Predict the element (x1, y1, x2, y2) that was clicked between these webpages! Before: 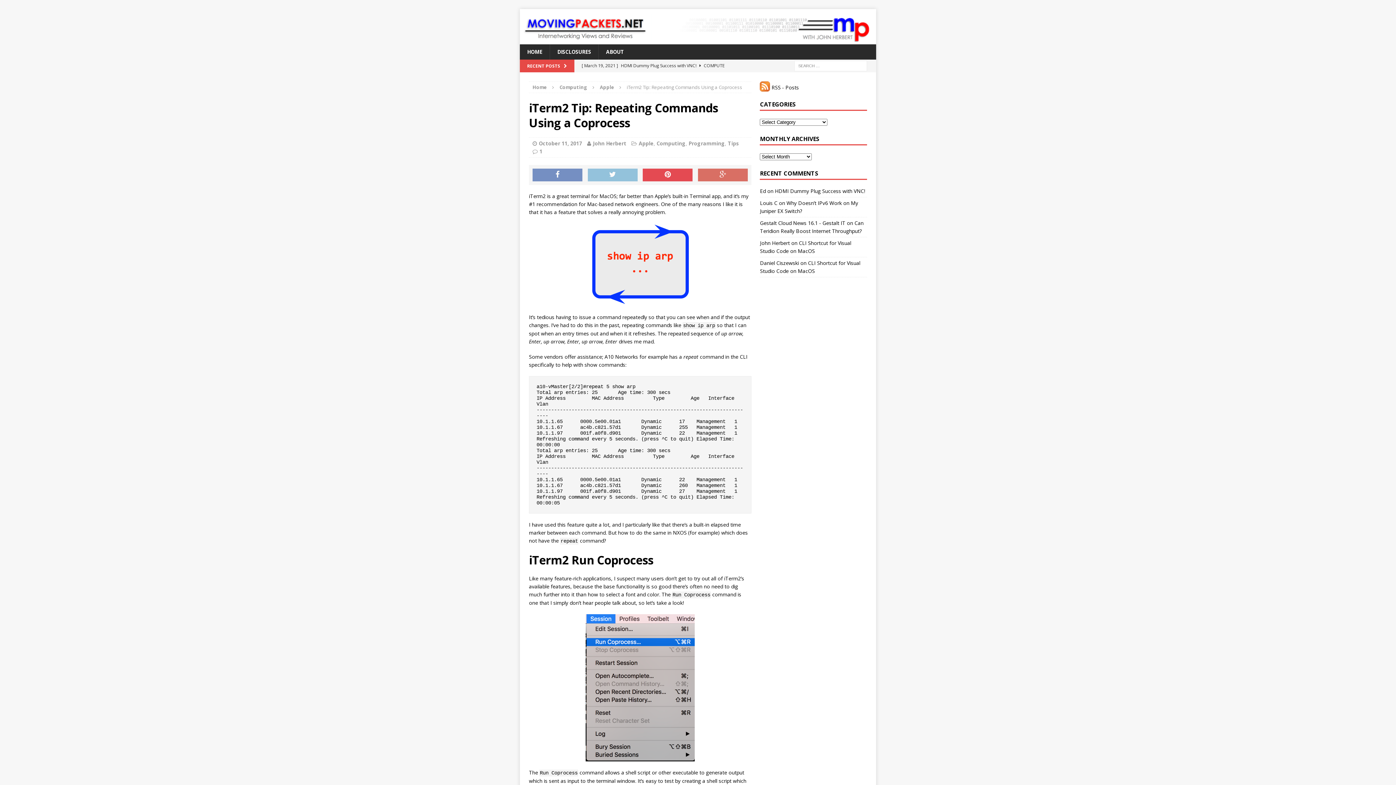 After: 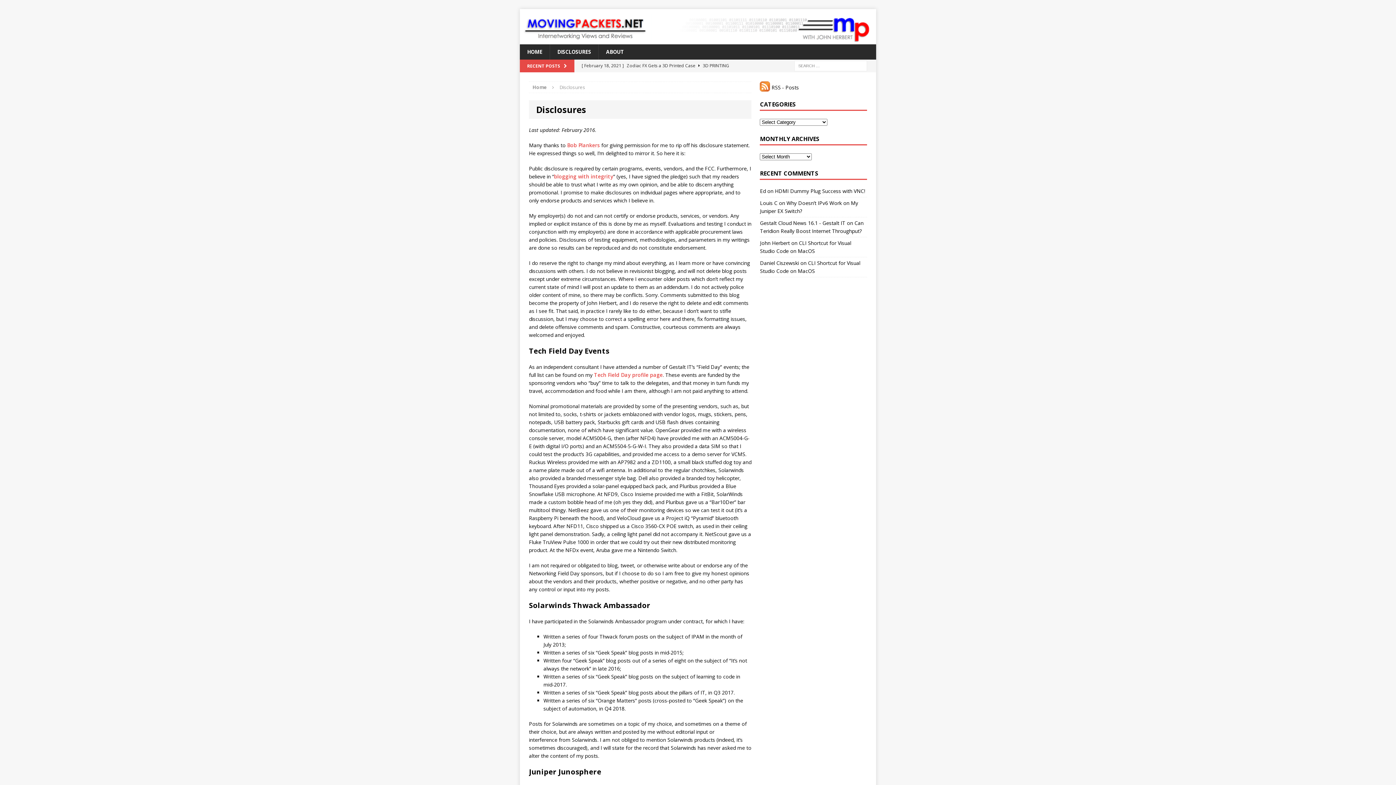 Action: bbox: (549, 44, 598, 59) label: DISCLOSURES